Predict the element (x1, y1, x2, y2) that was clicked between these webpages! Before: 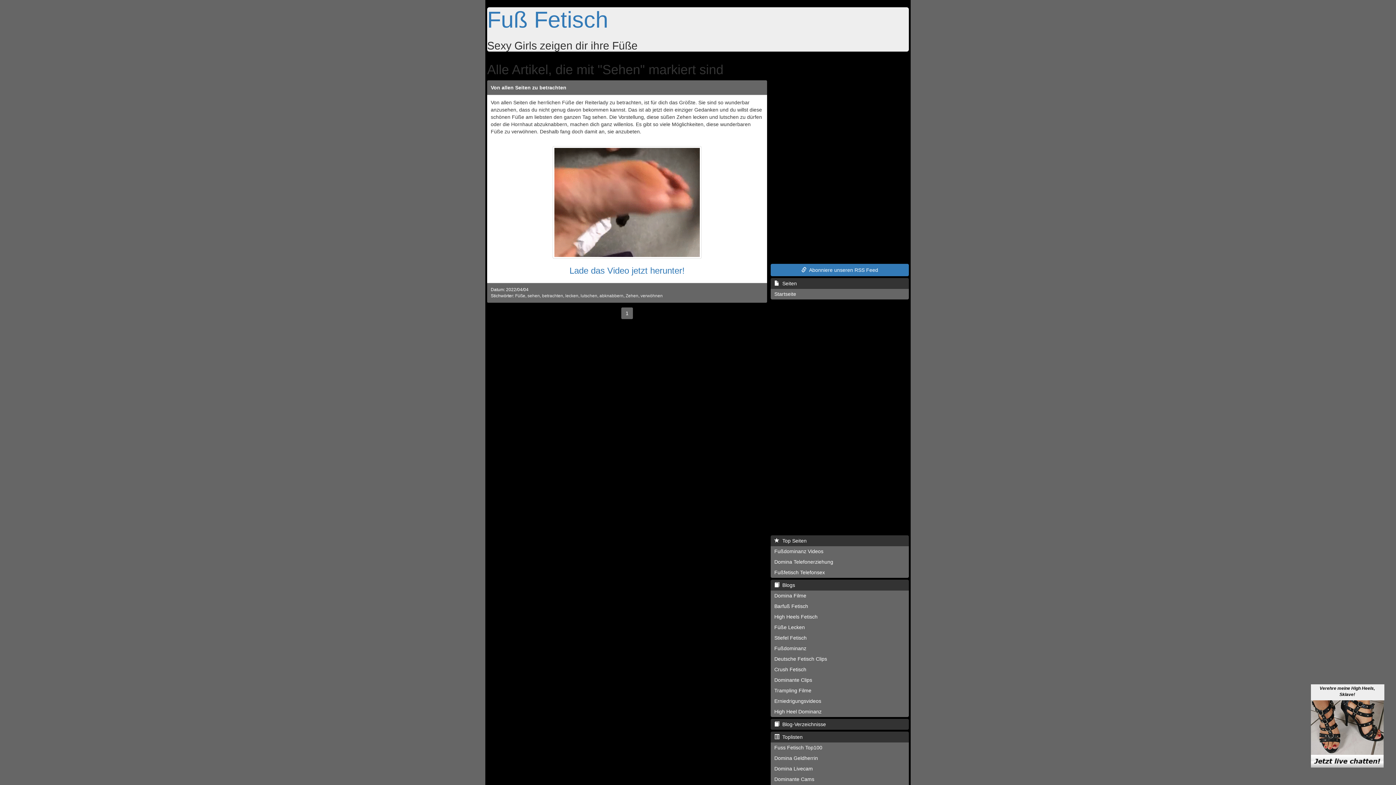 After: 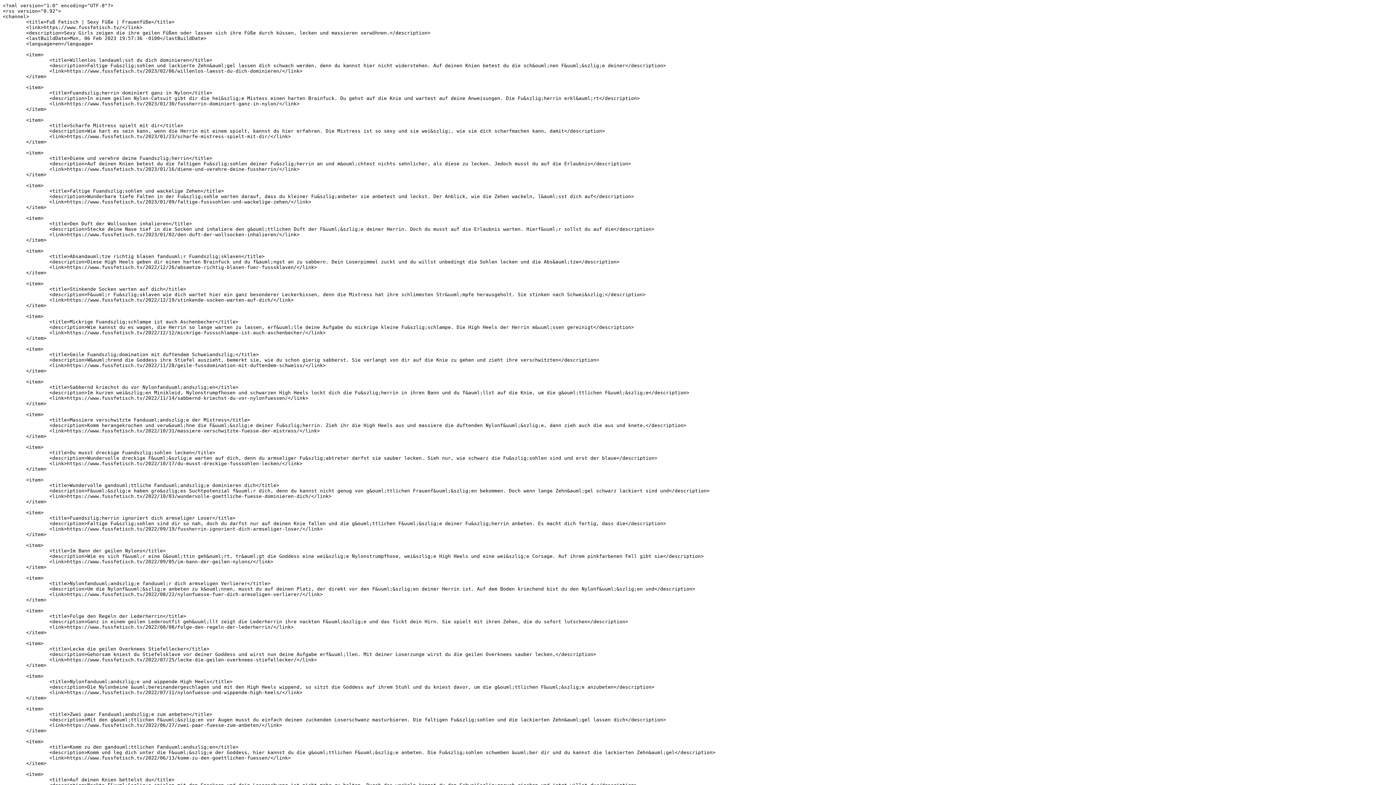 Action: label:   Abonniere unseren RSS Feed bbox: (770, 264, 909, 276)